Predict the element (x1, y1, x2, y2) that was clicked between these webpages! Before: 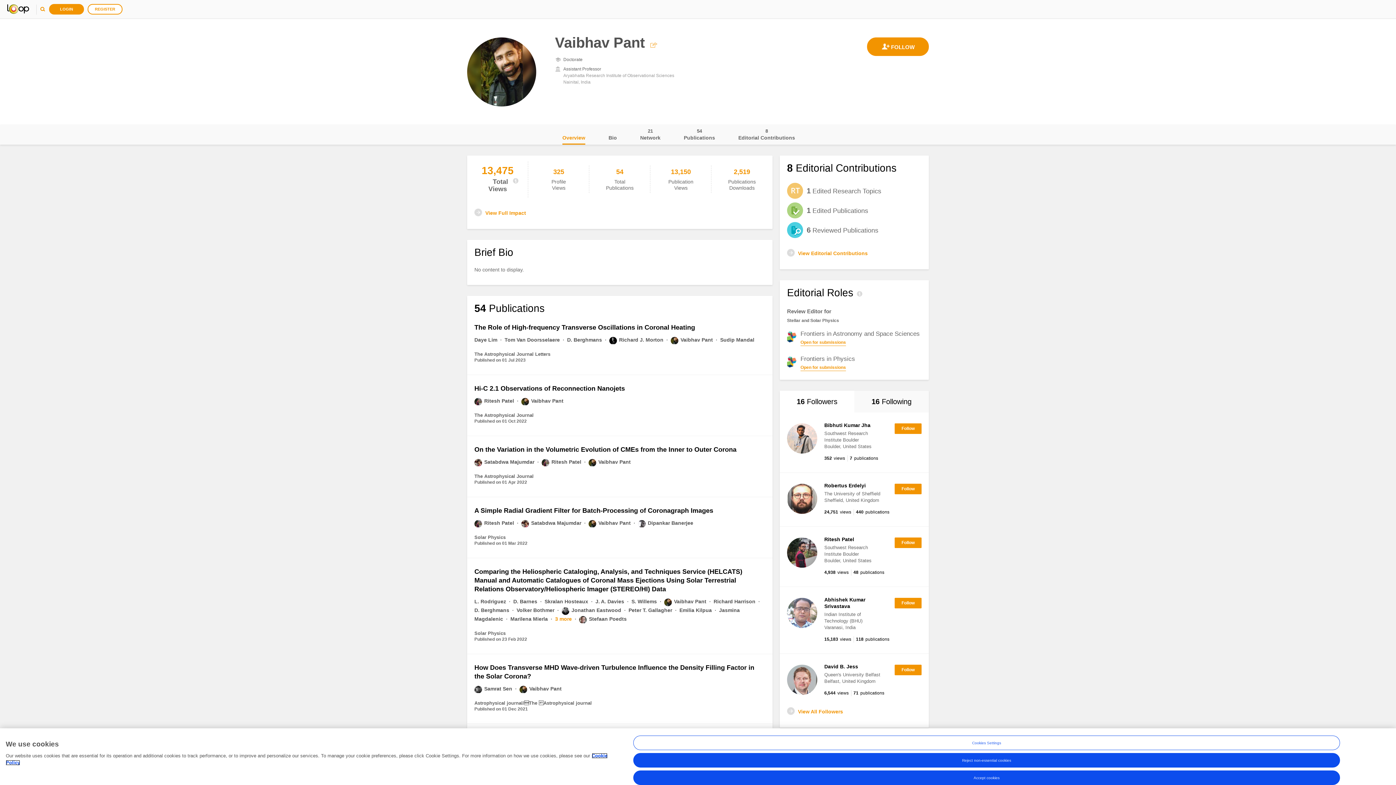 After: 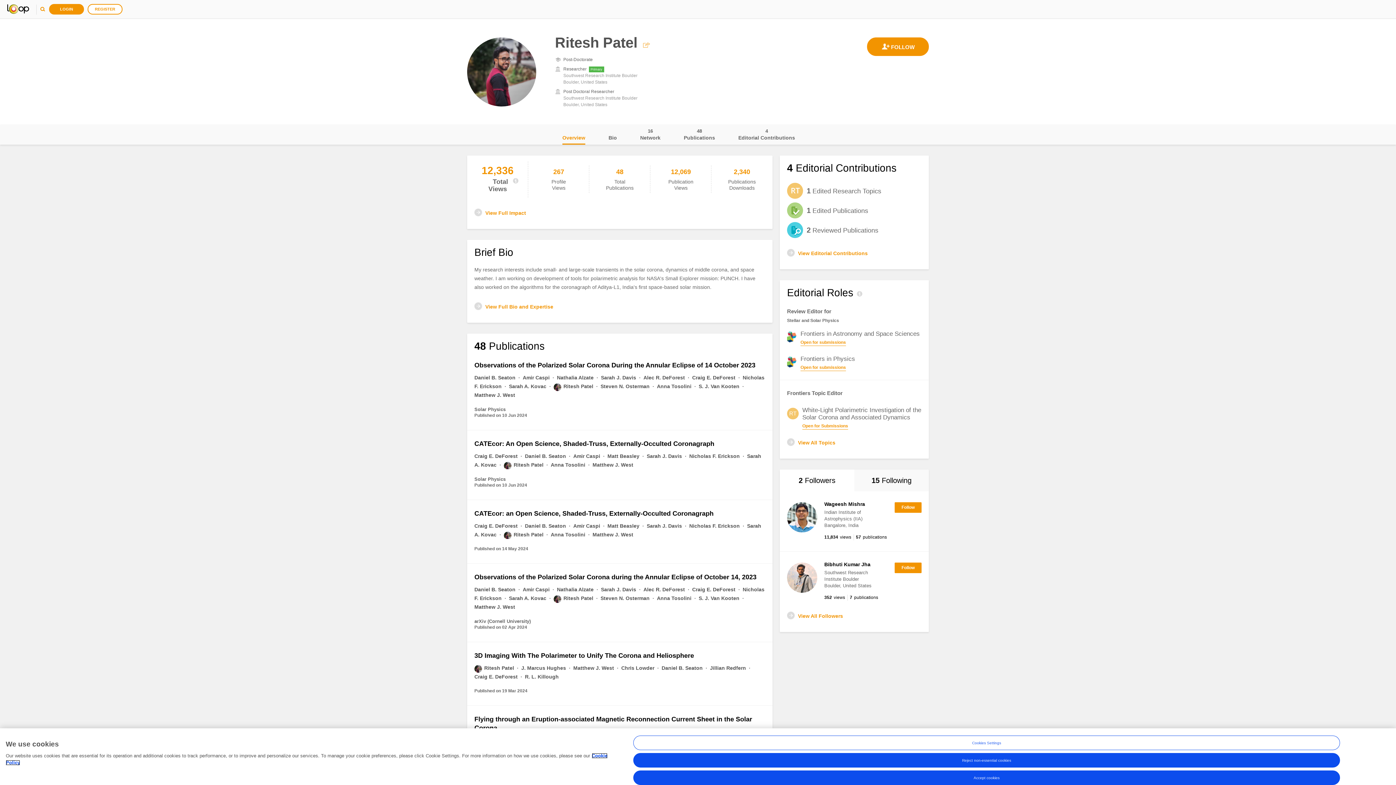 Action: label: Ritesh Patel bbox: (824, 536, 854, 542)